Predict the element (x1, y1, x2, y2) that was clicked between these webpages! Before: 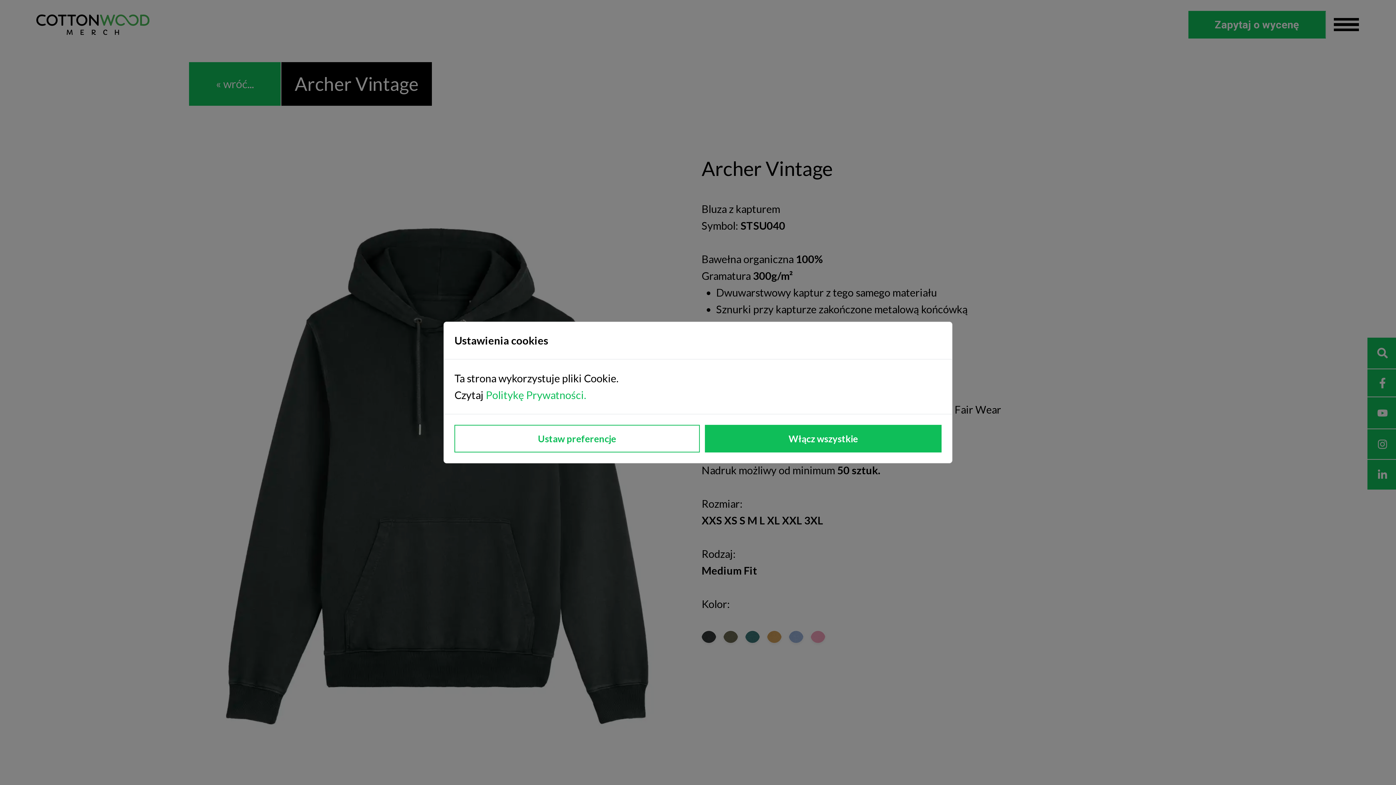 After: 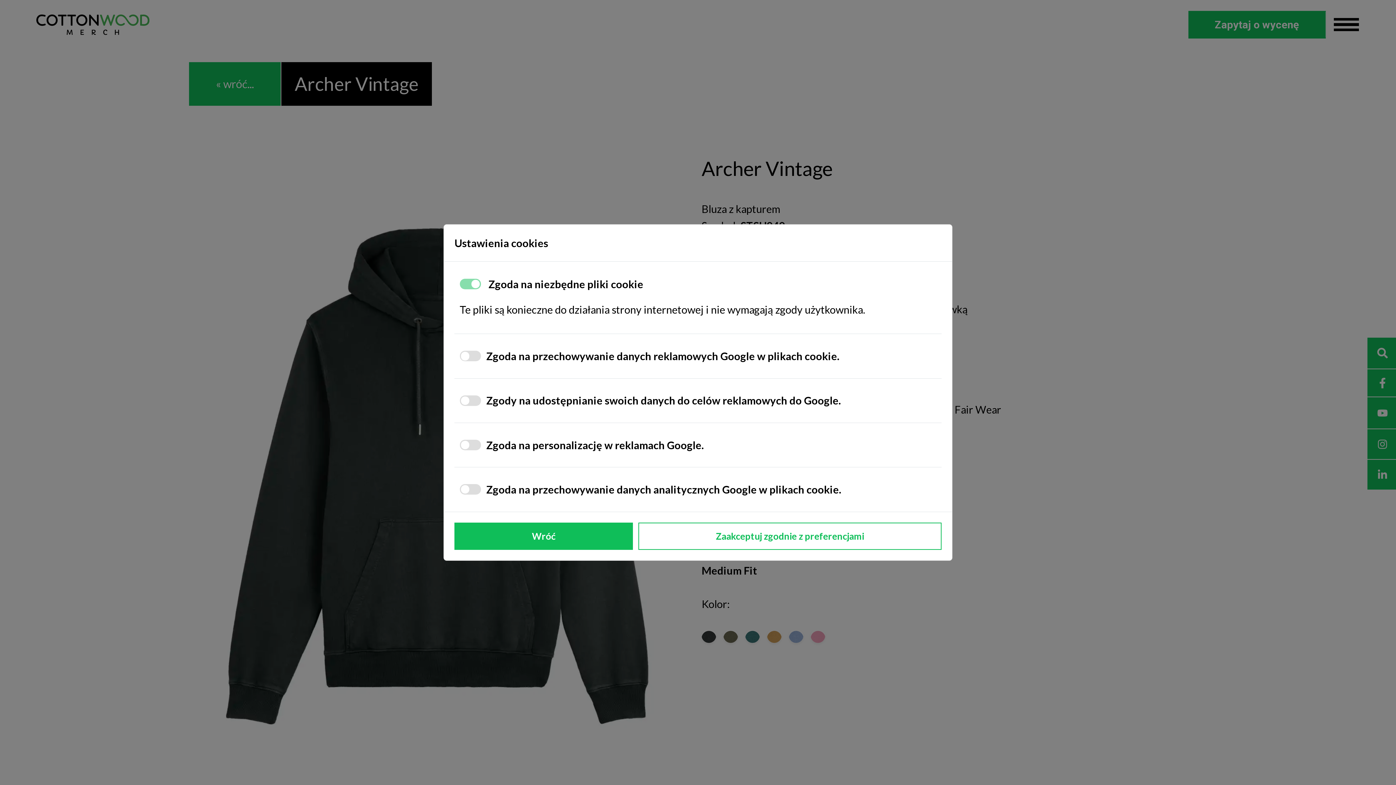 Action: bbox: (454, 425, 699, 452) label: Ustaw preferencje